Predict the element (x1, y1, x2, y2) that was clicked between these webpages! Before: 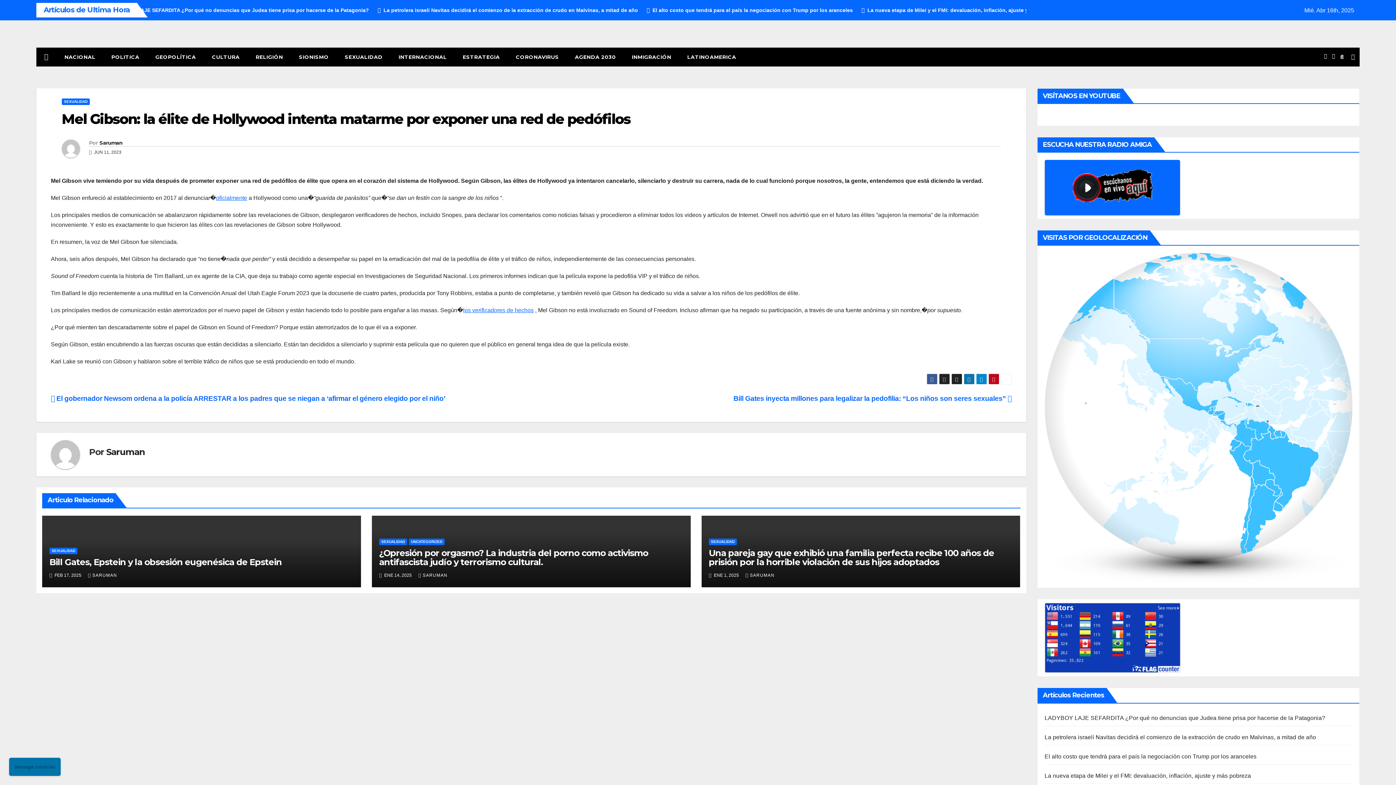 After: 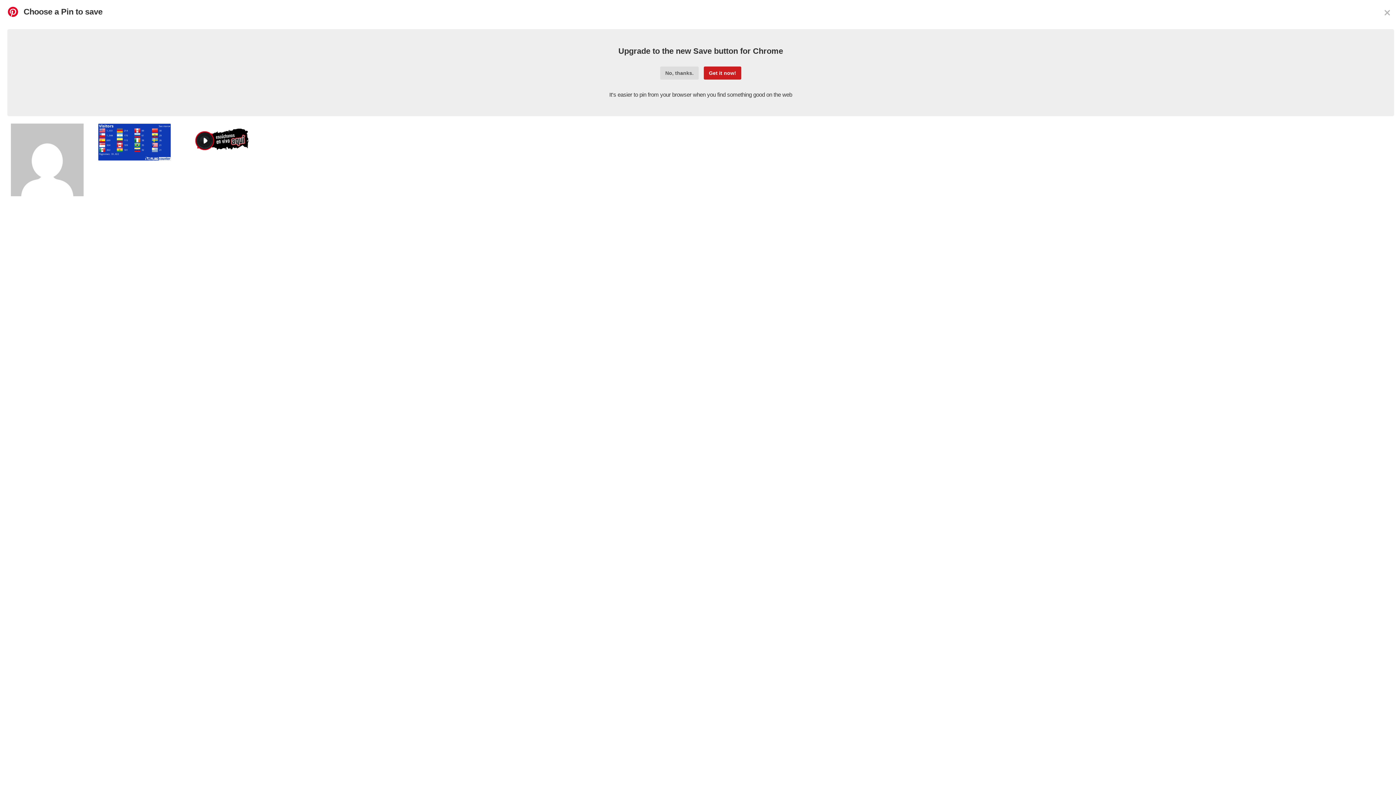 Action: bbox: (988, 373, 999, 384)